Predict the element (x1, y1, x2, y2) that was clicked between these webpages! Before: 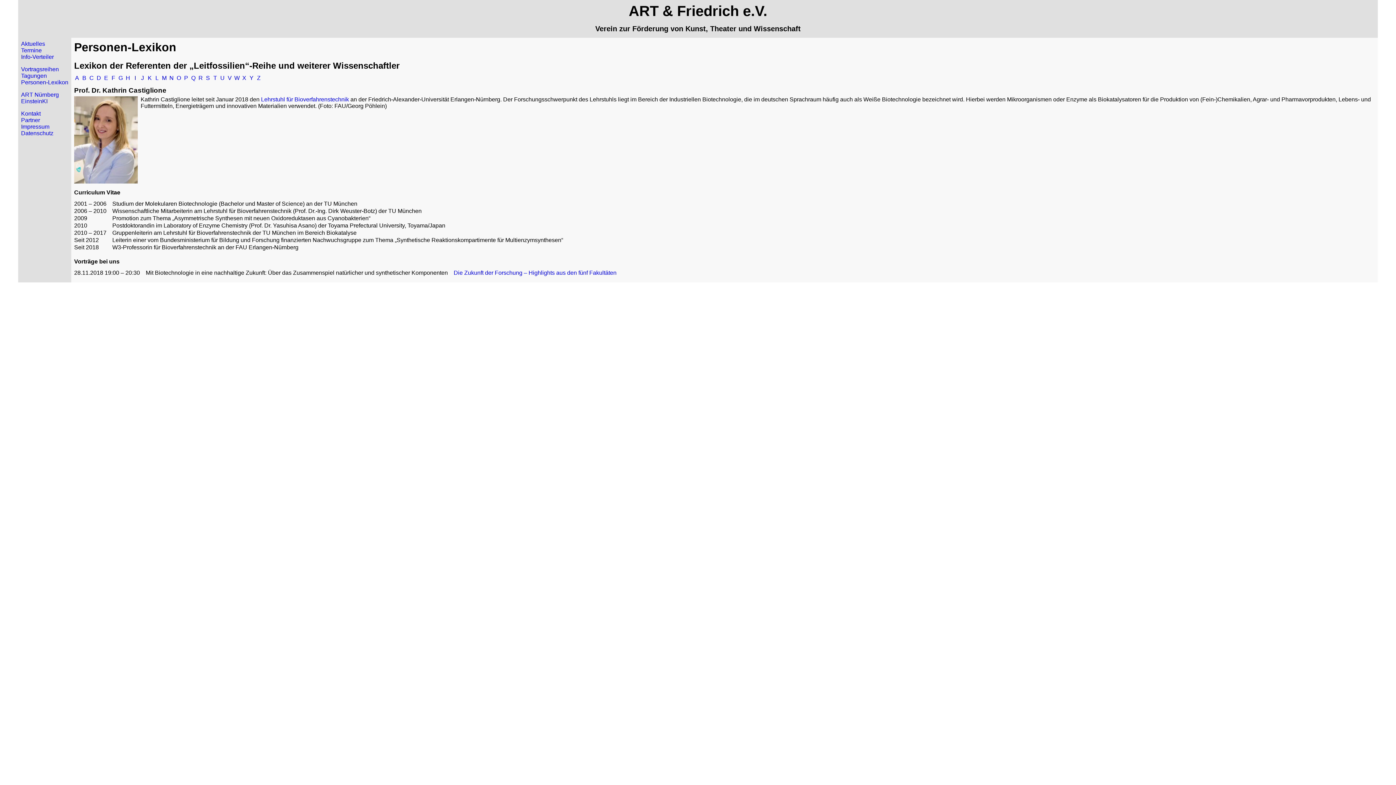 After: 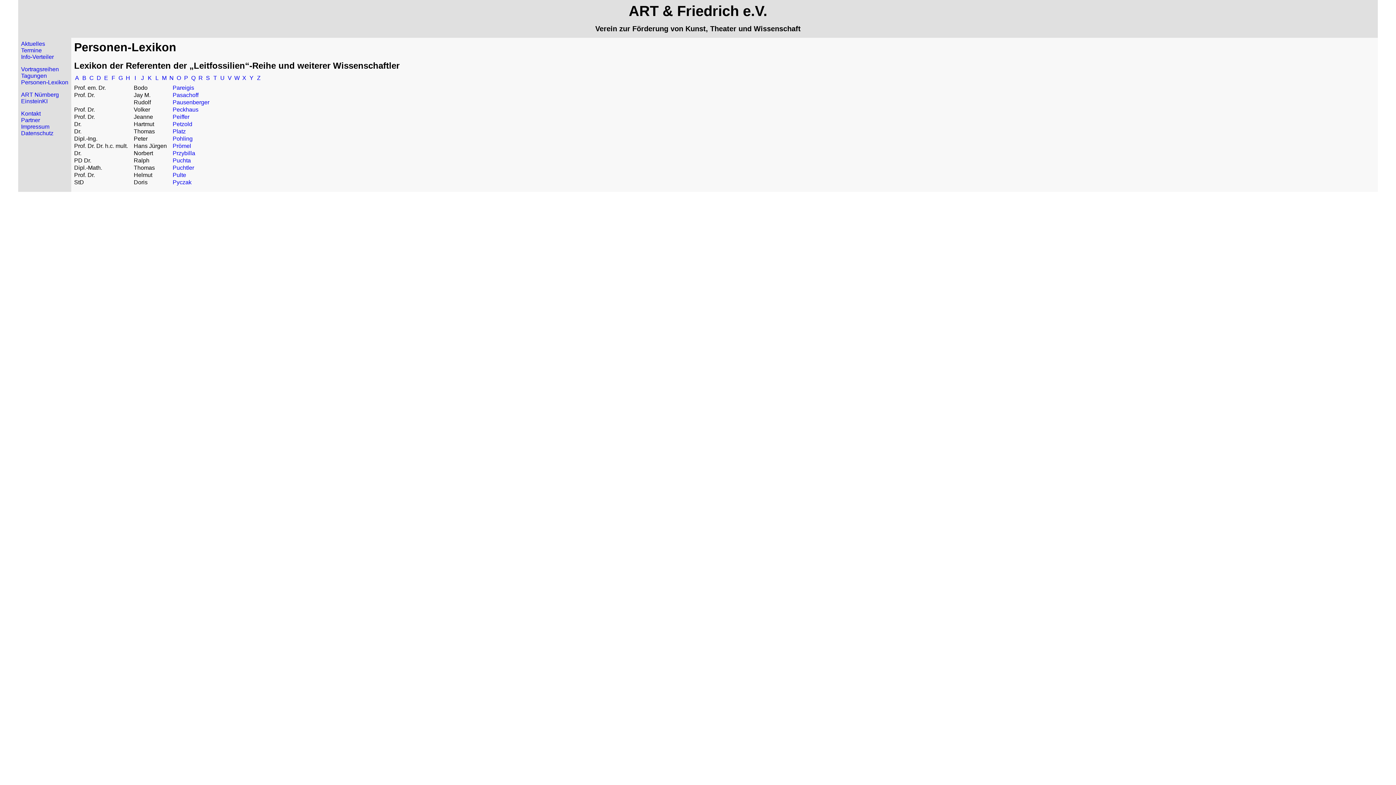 Action: bbox: (183, 74, 189, 81) label: P